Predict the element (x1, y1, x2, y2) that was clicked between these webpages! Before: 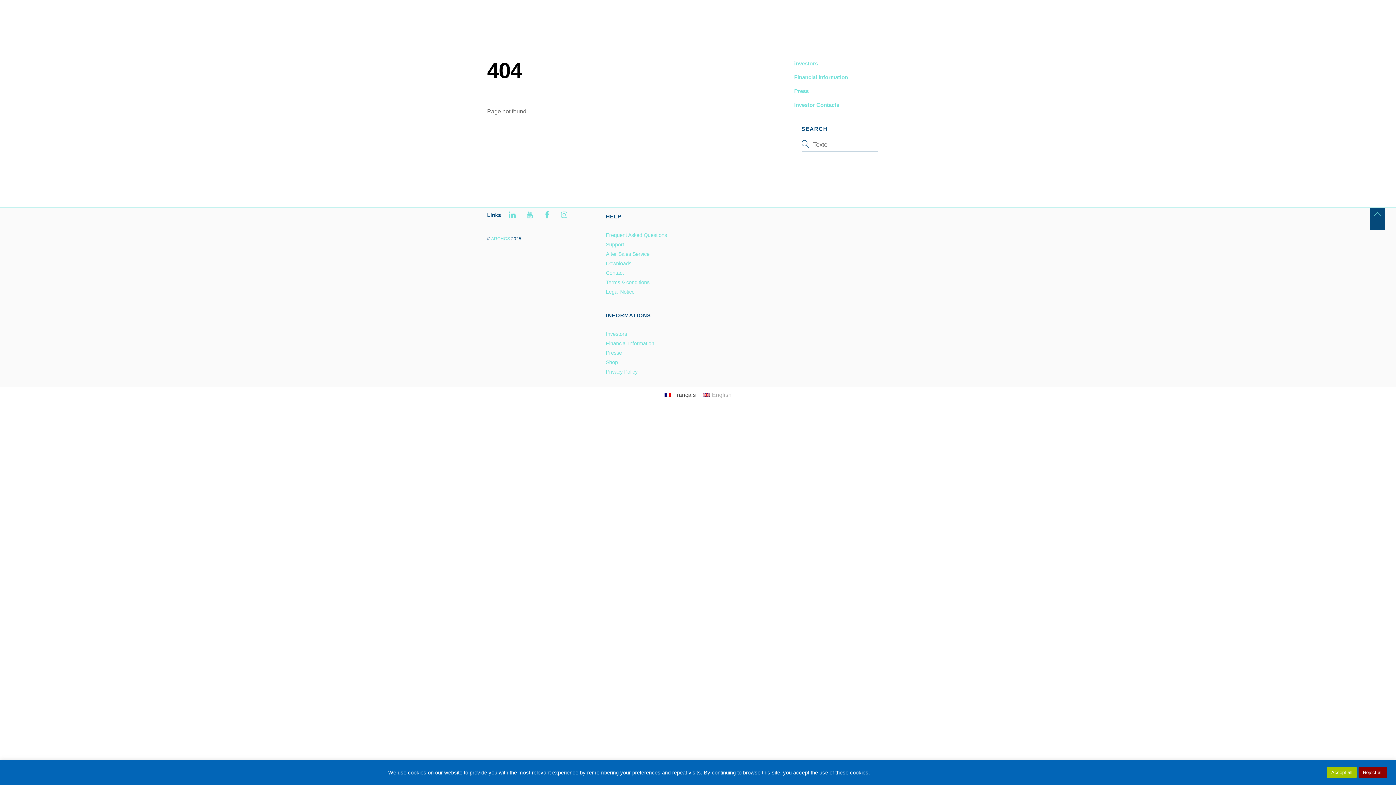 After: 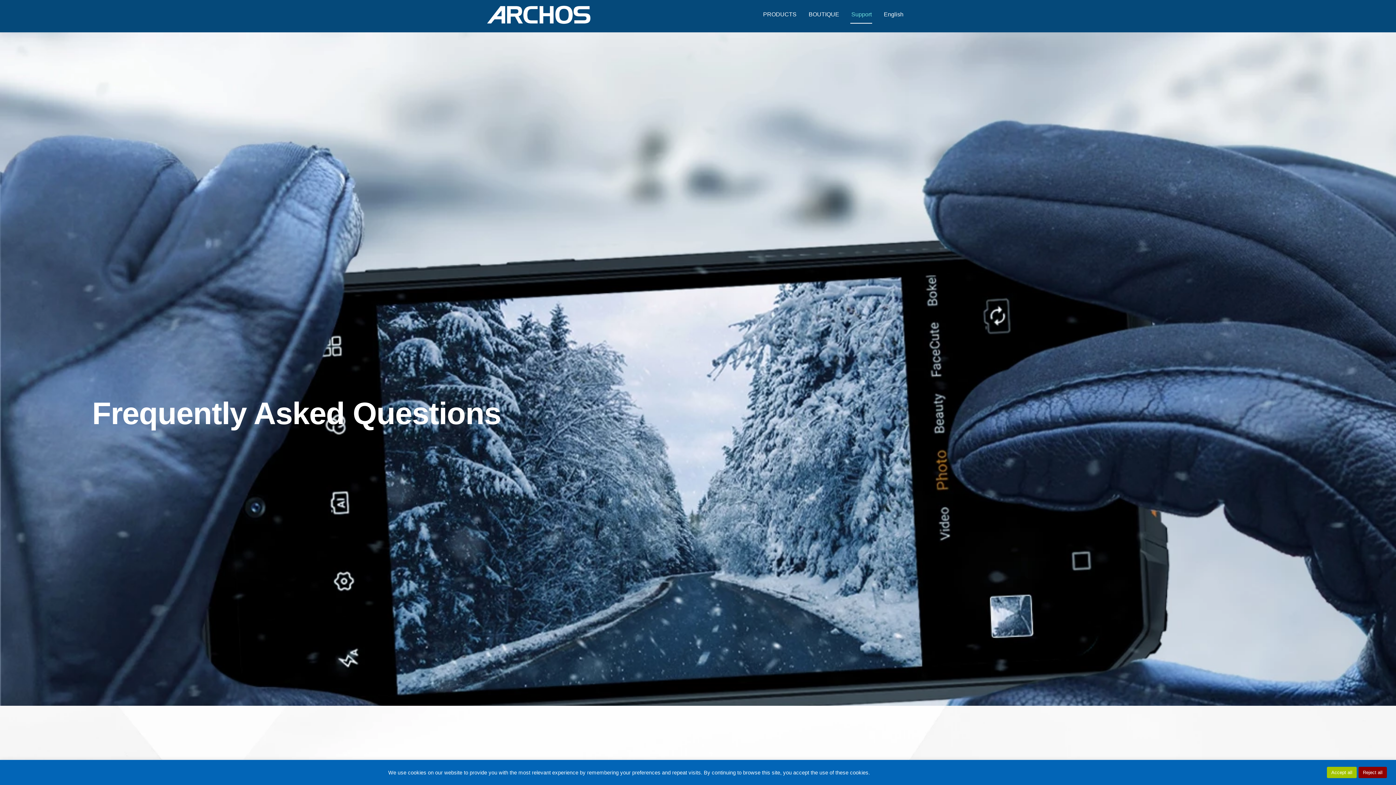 Action: bbox: (850, 5, 872, 23) label: Support